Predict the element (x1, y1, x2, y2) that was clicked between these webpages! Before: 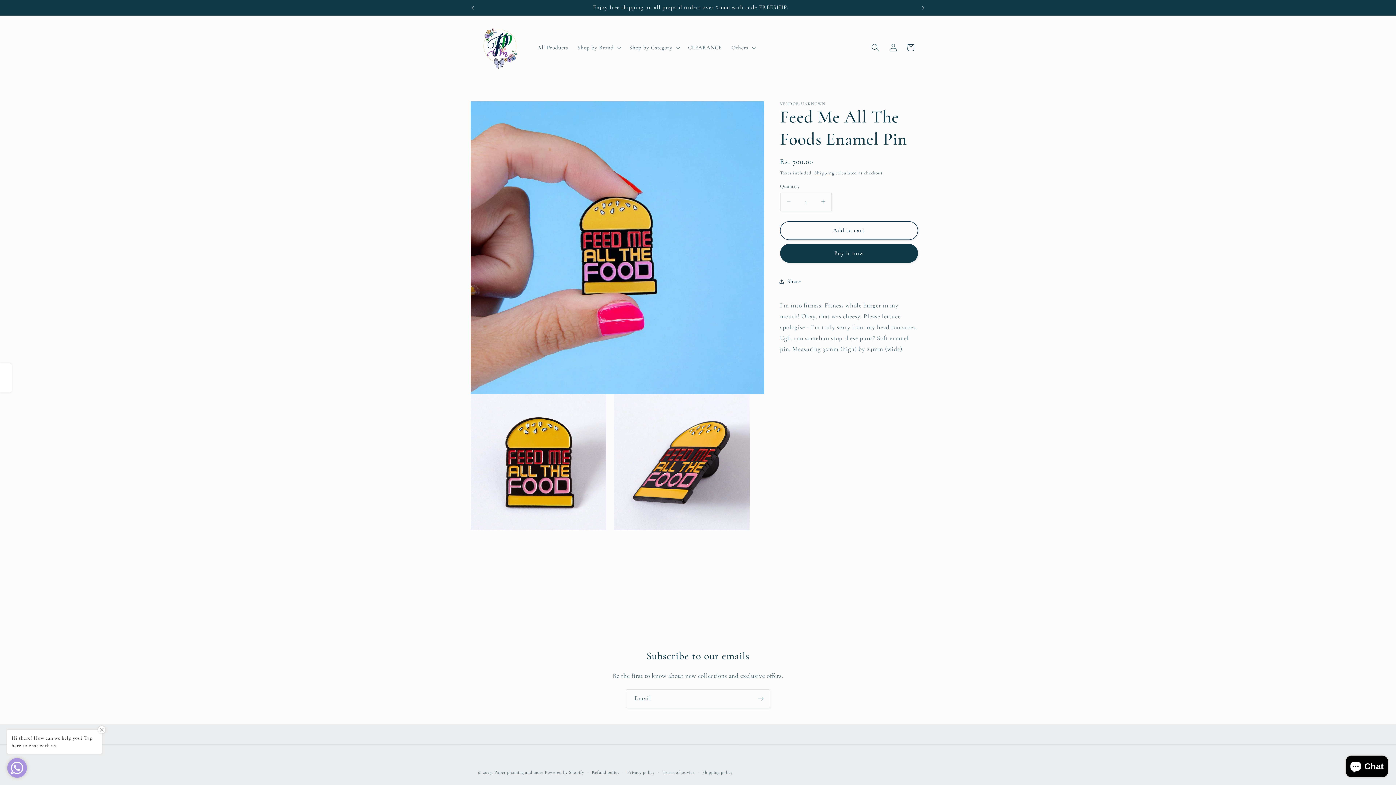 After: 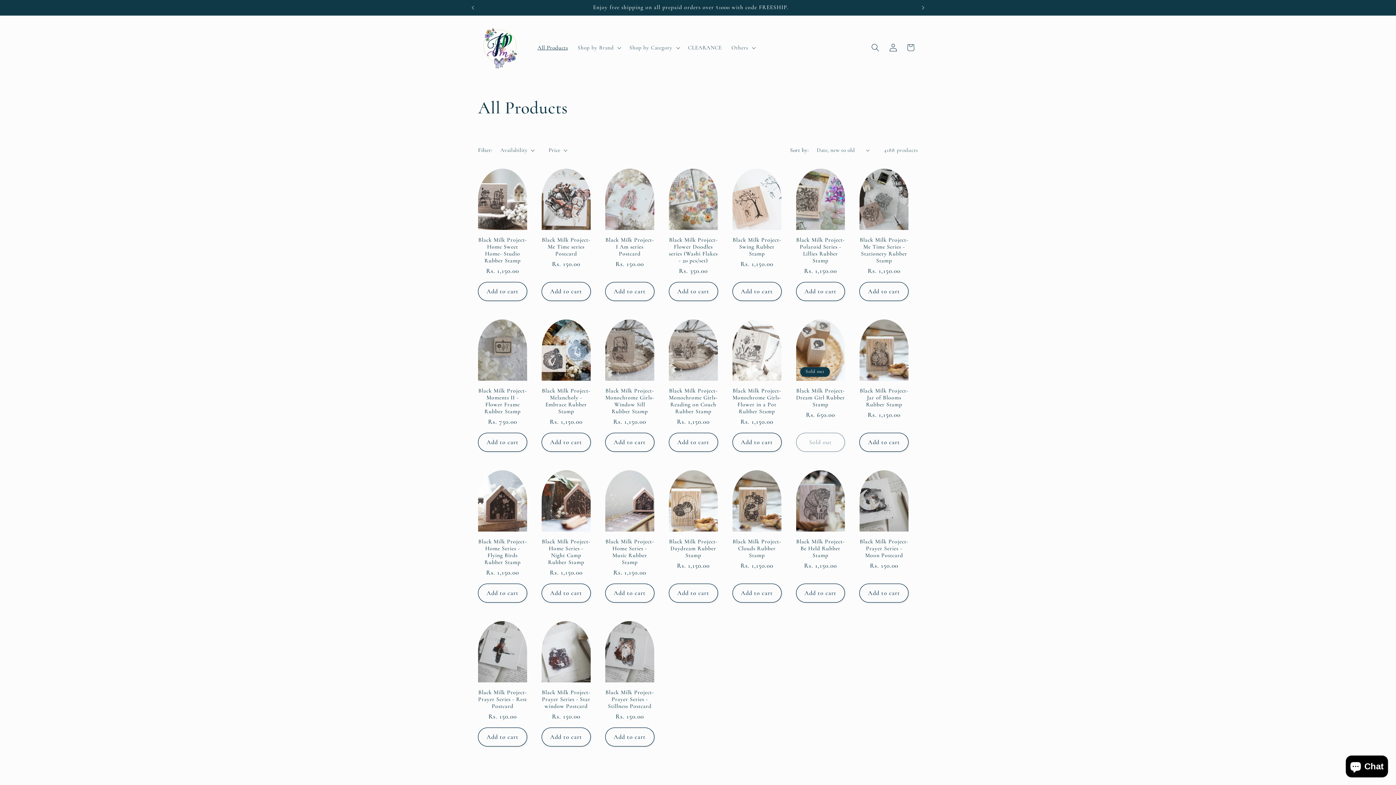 Action: bbox: (532, 39, 572, 55) label: All Products